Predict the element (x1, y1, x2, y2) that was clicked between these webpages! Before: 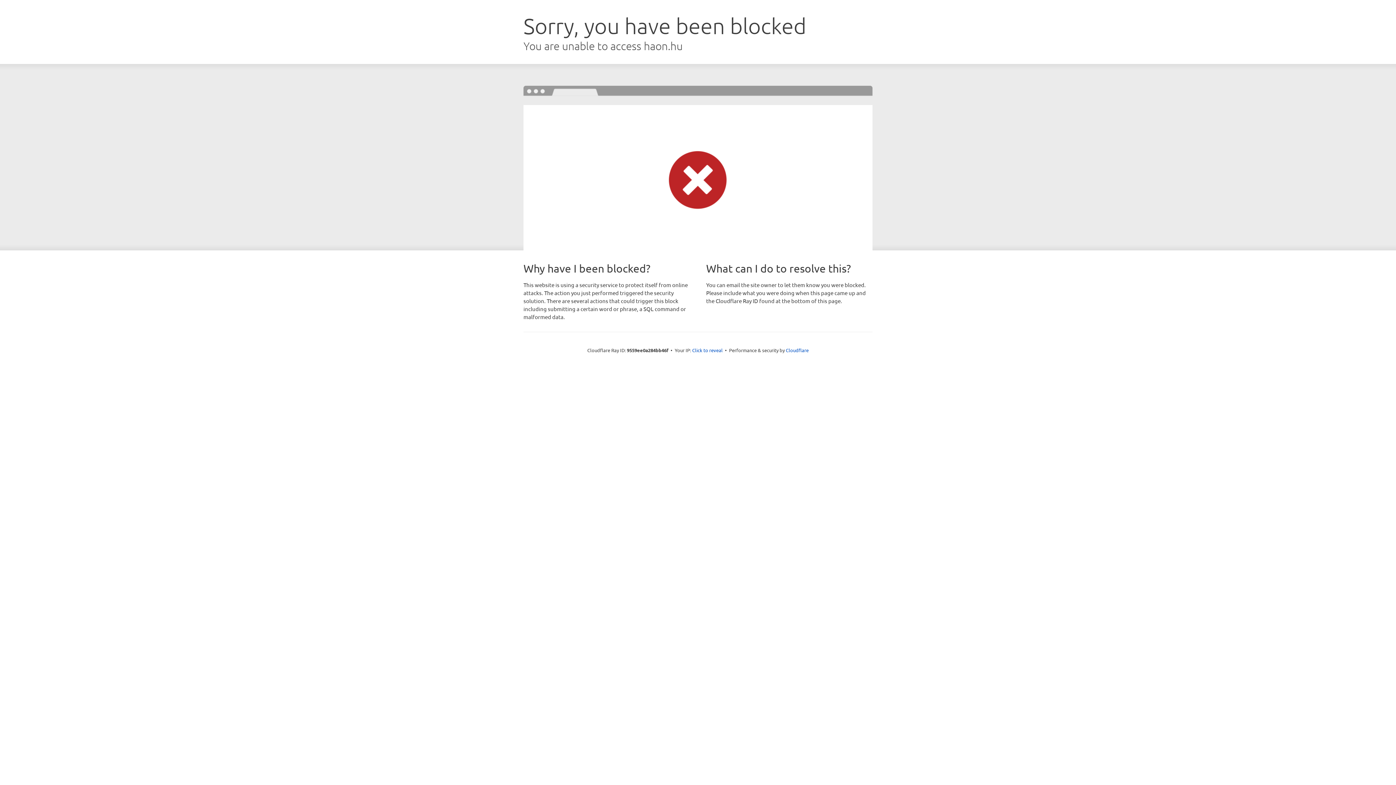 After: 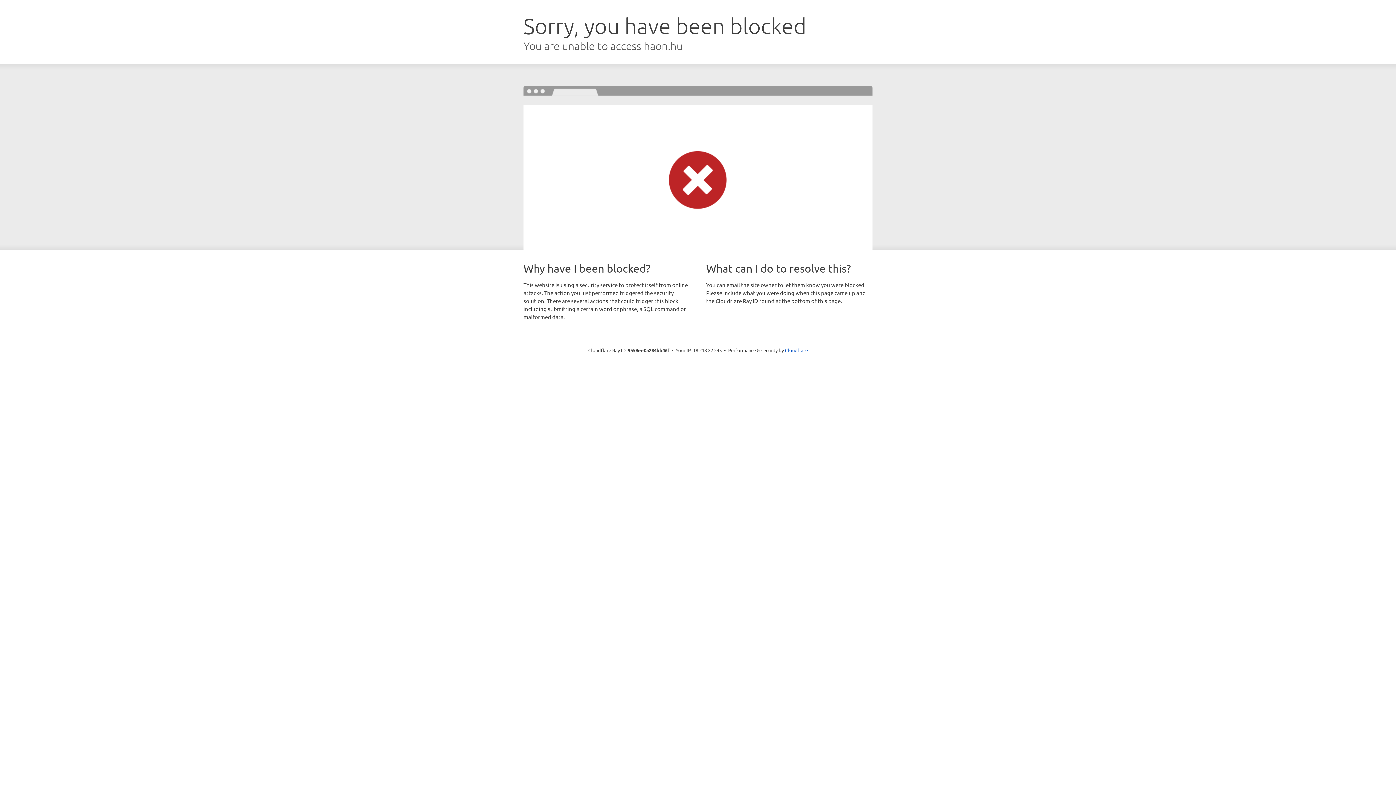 Action: label: Click to reveal bbox: (692, 346, 722, 353)